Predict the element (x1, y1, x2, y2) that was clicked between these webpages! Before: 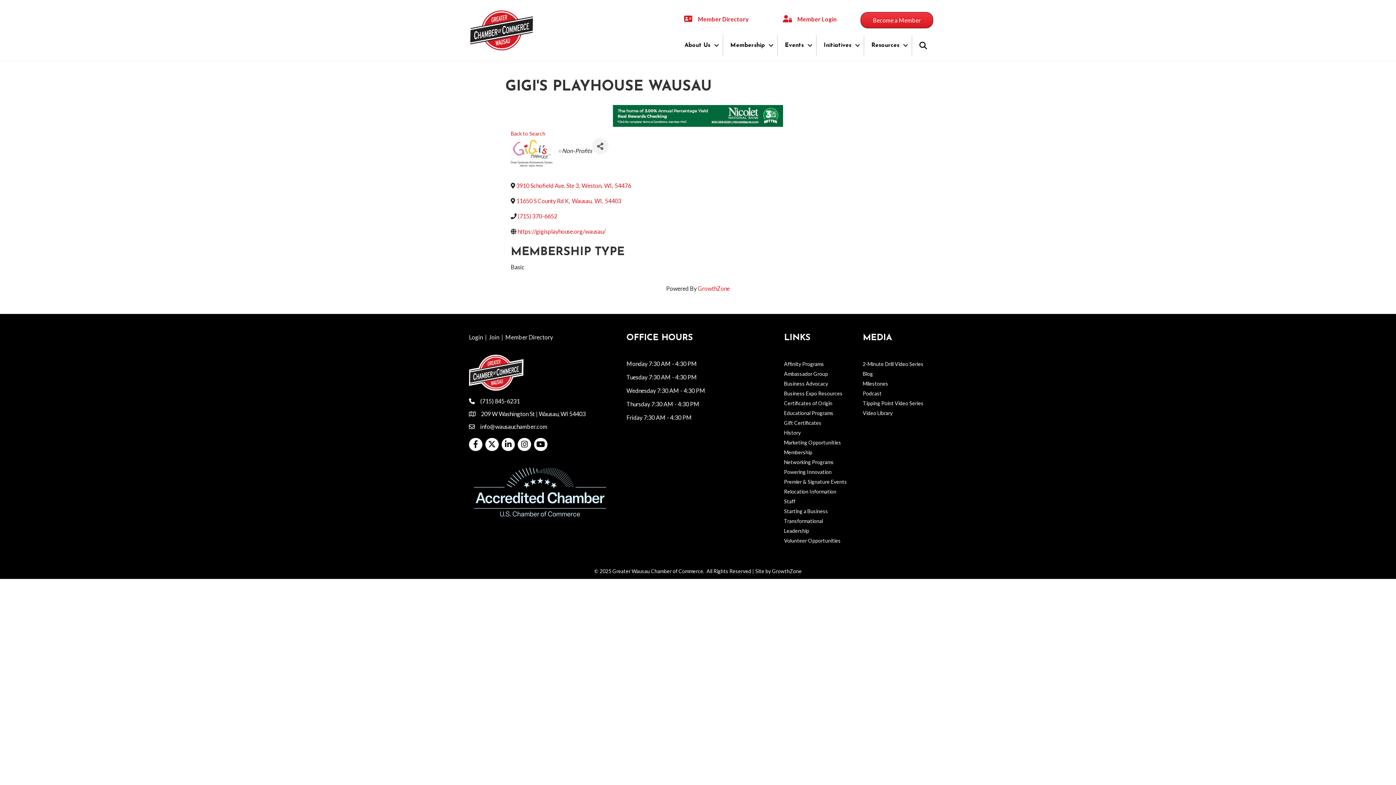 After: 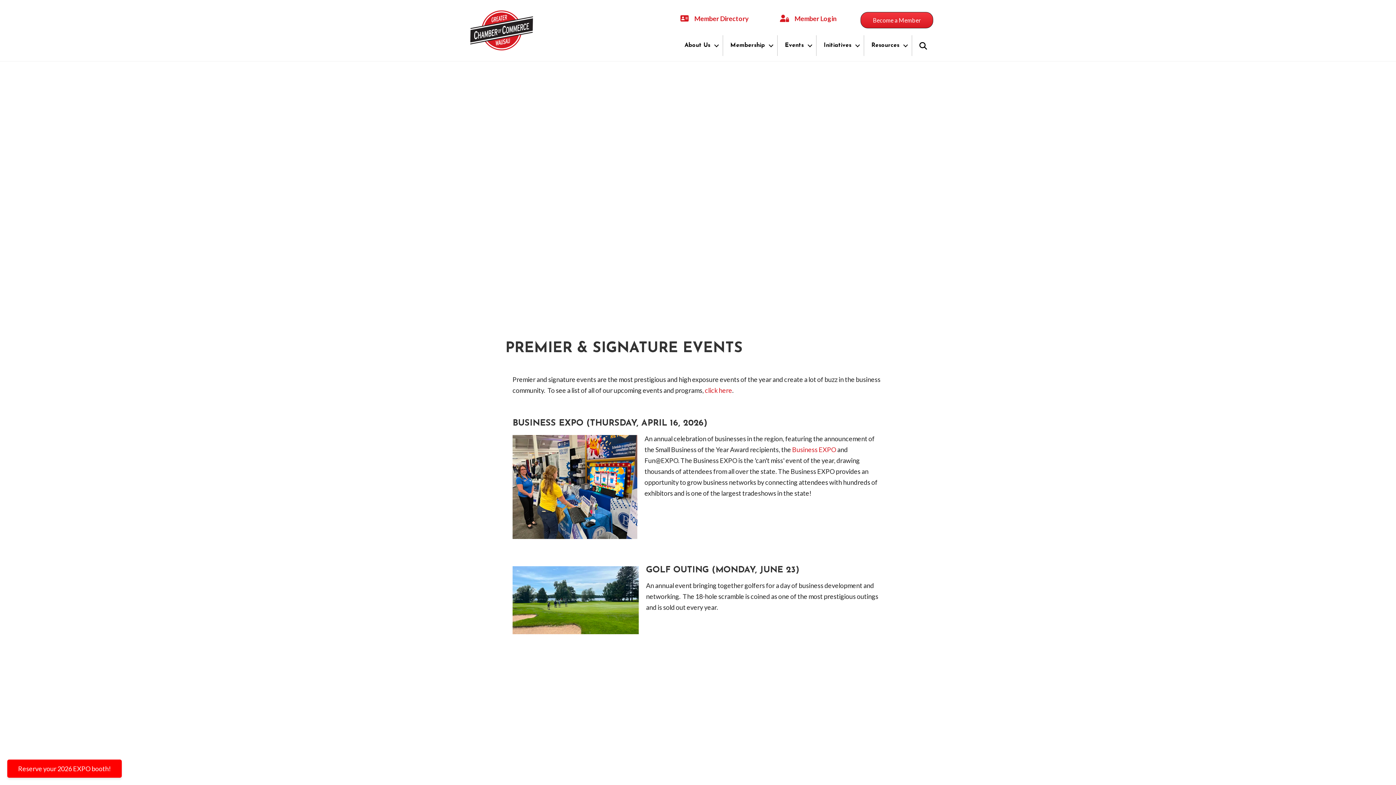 Action: label: Premier & Signature Events bbox: (784, 479, 847, 485)